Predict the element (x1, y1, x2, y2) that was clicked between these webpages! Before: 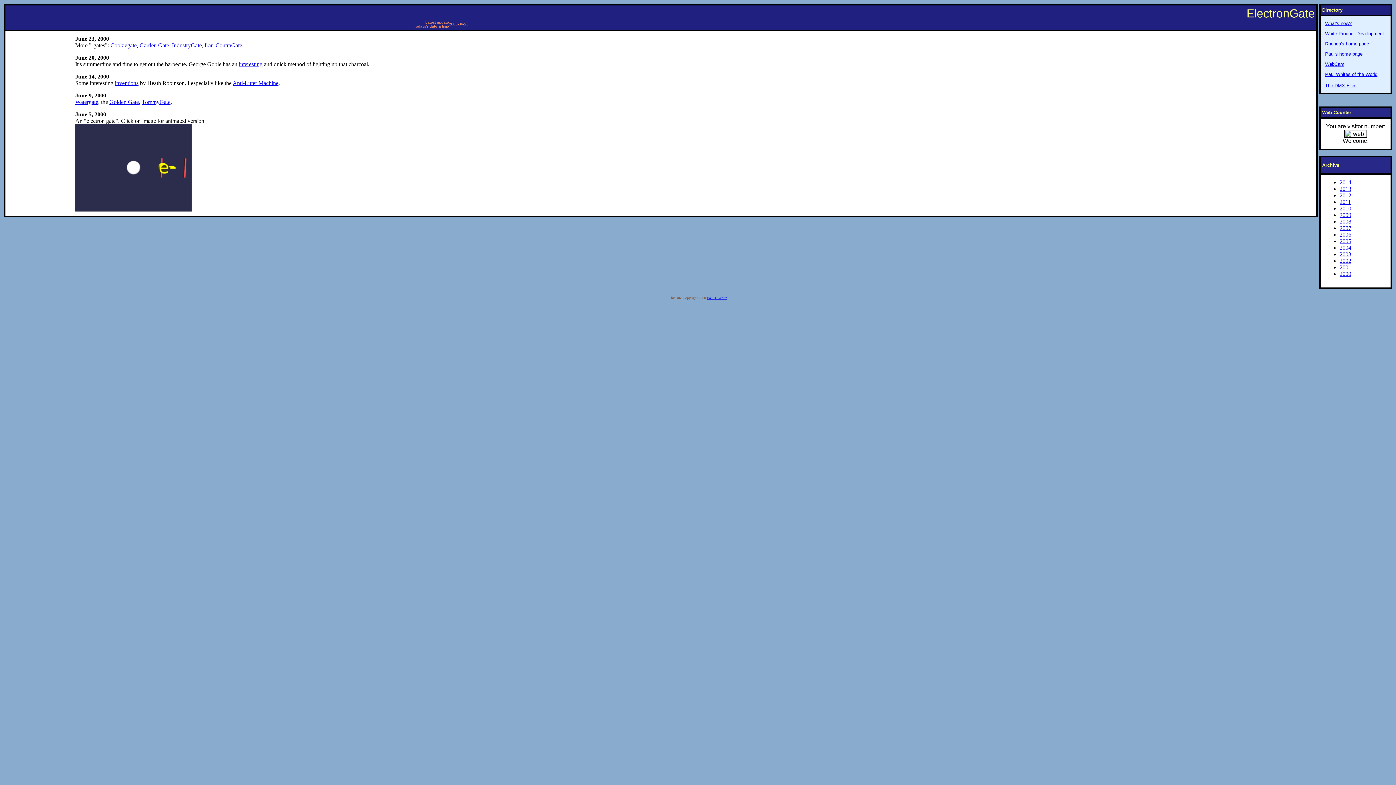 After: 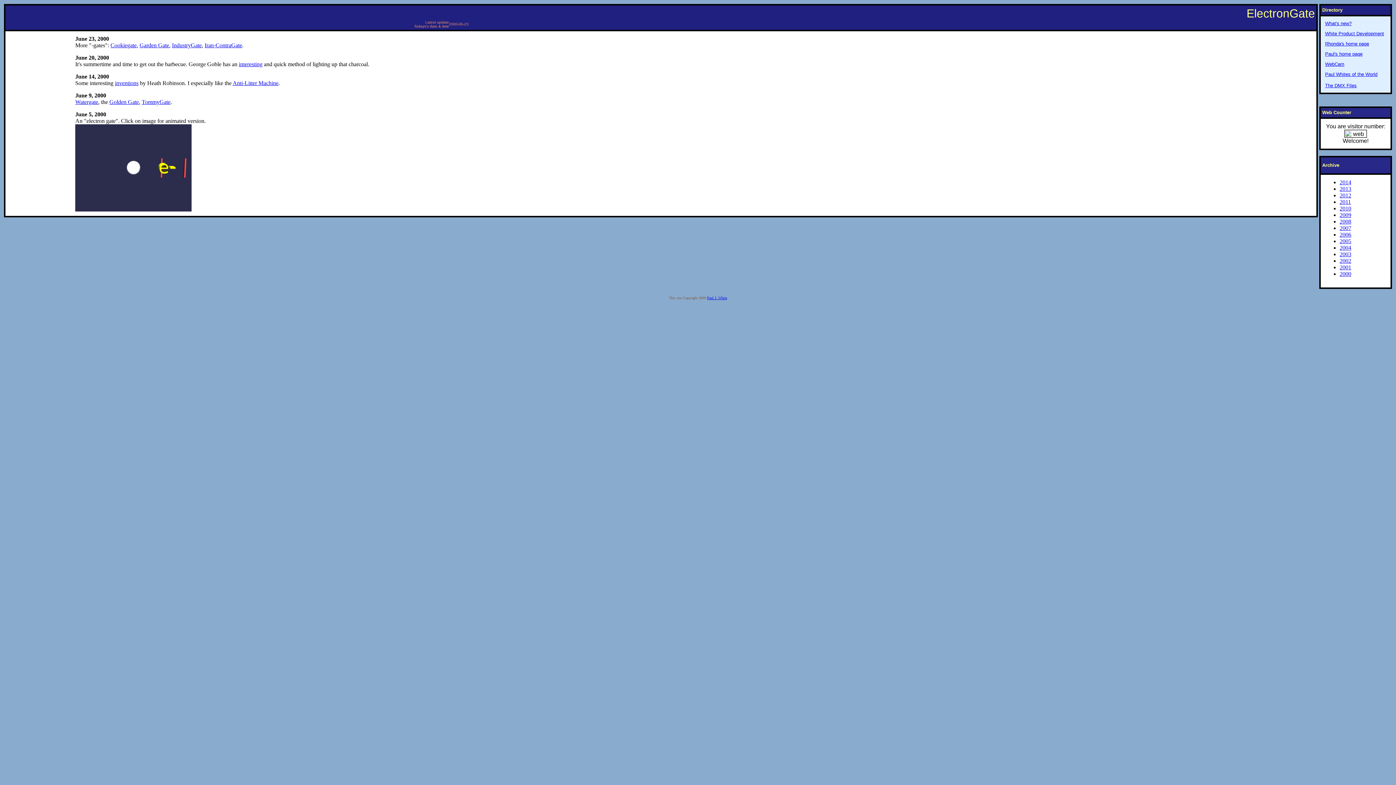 Action: bbox: (707, 296, 727, 300) label: Paul J. White